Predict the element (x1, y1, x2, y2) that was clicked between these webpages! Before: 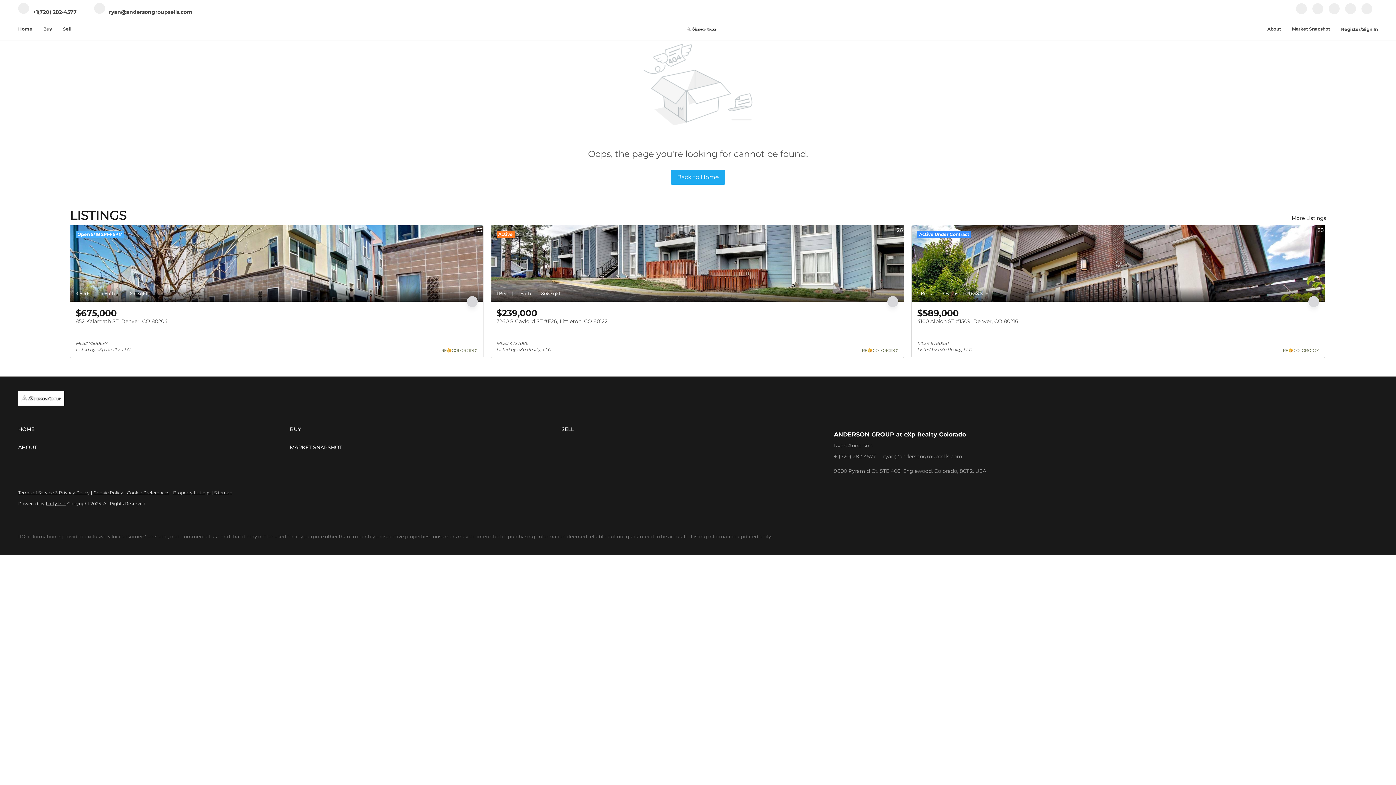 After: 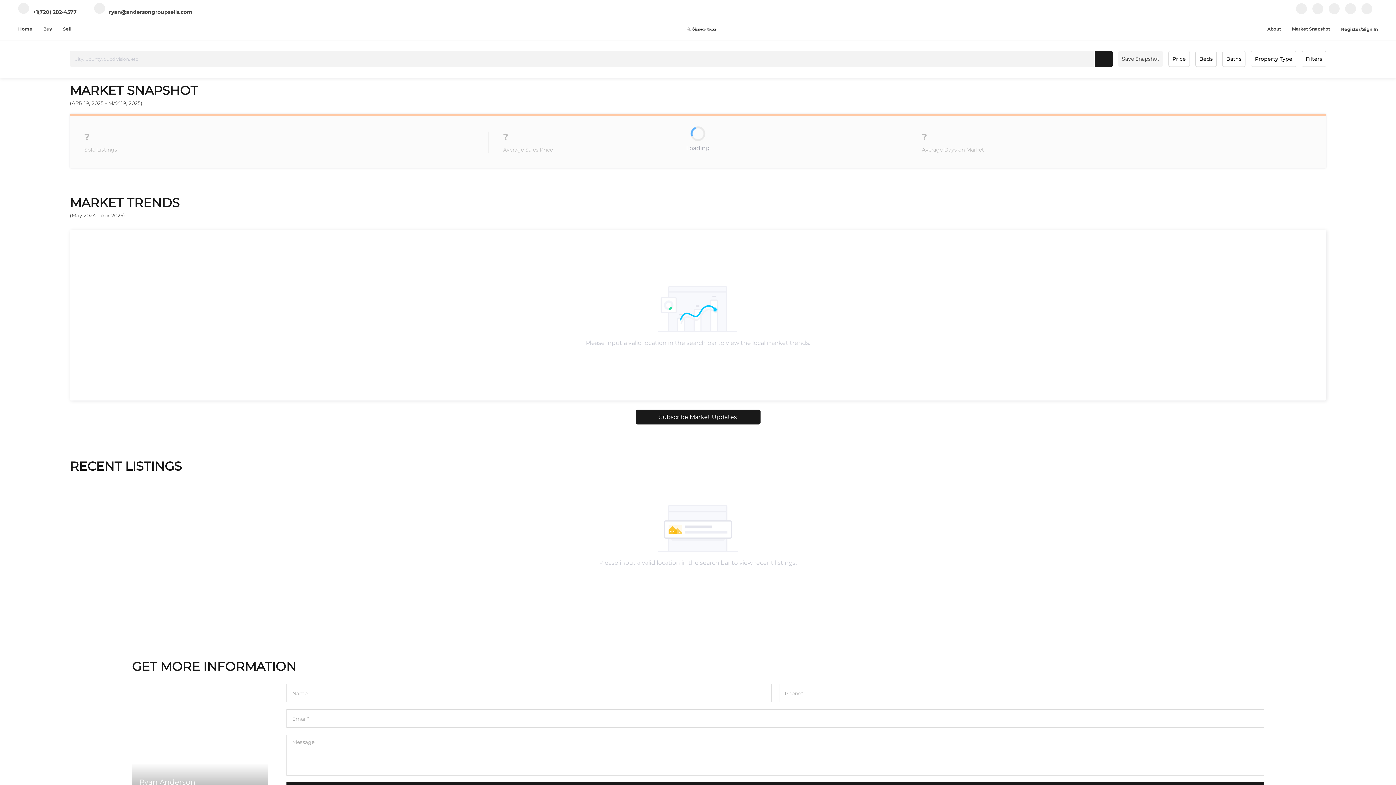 Action: label: MARKET SNAPSHOT bbox: (289, 442, 561, 453)